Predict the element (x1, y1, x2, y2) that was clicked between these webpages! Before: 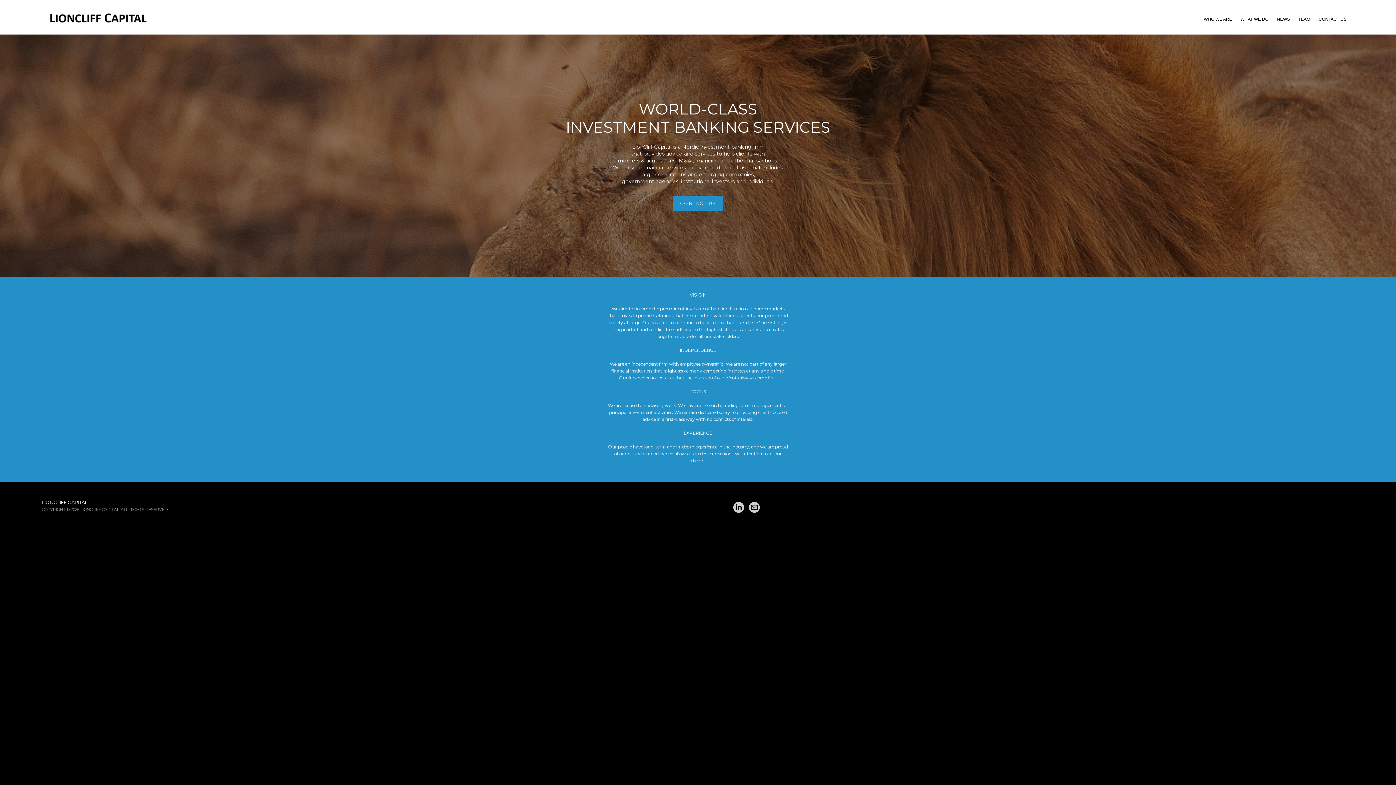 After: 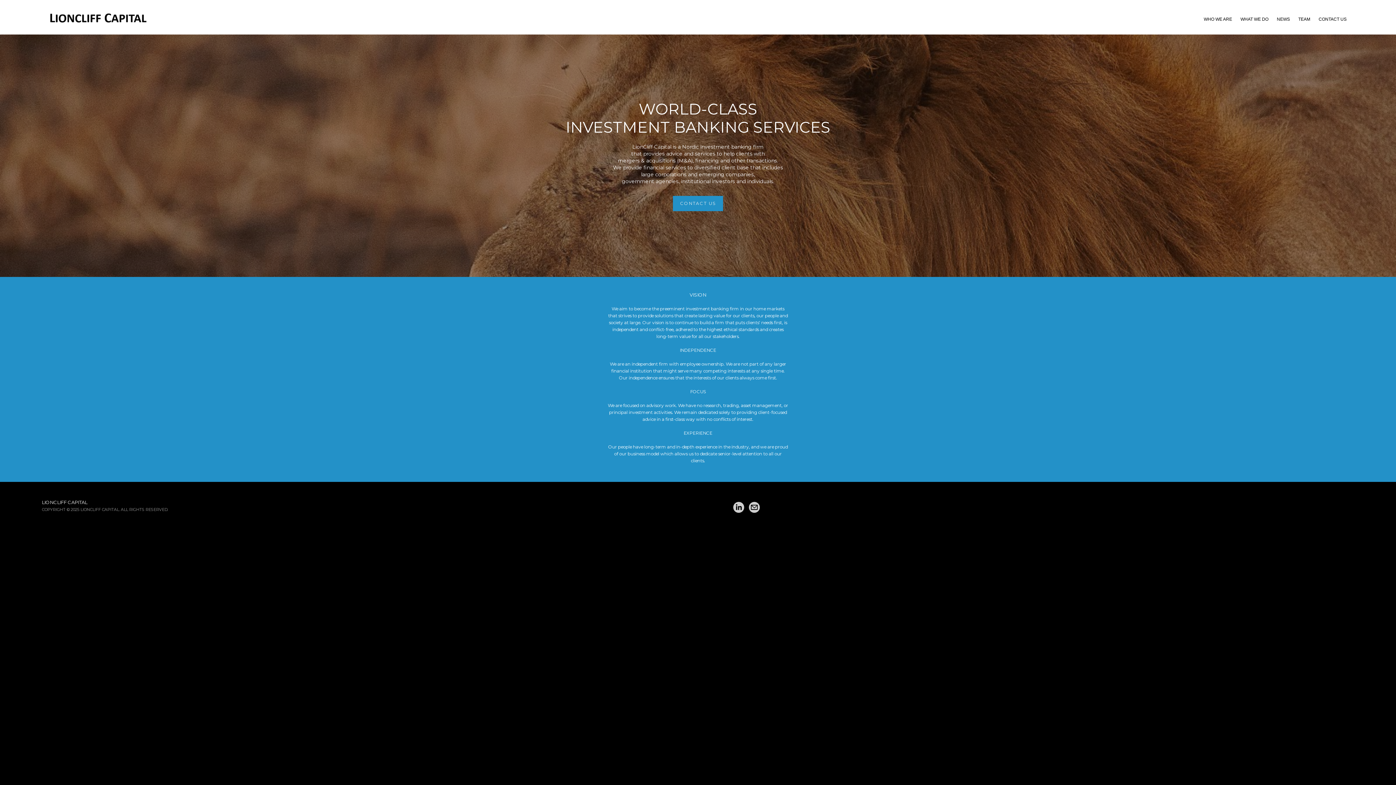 Action: bbox: (731, 510, 746, 516)